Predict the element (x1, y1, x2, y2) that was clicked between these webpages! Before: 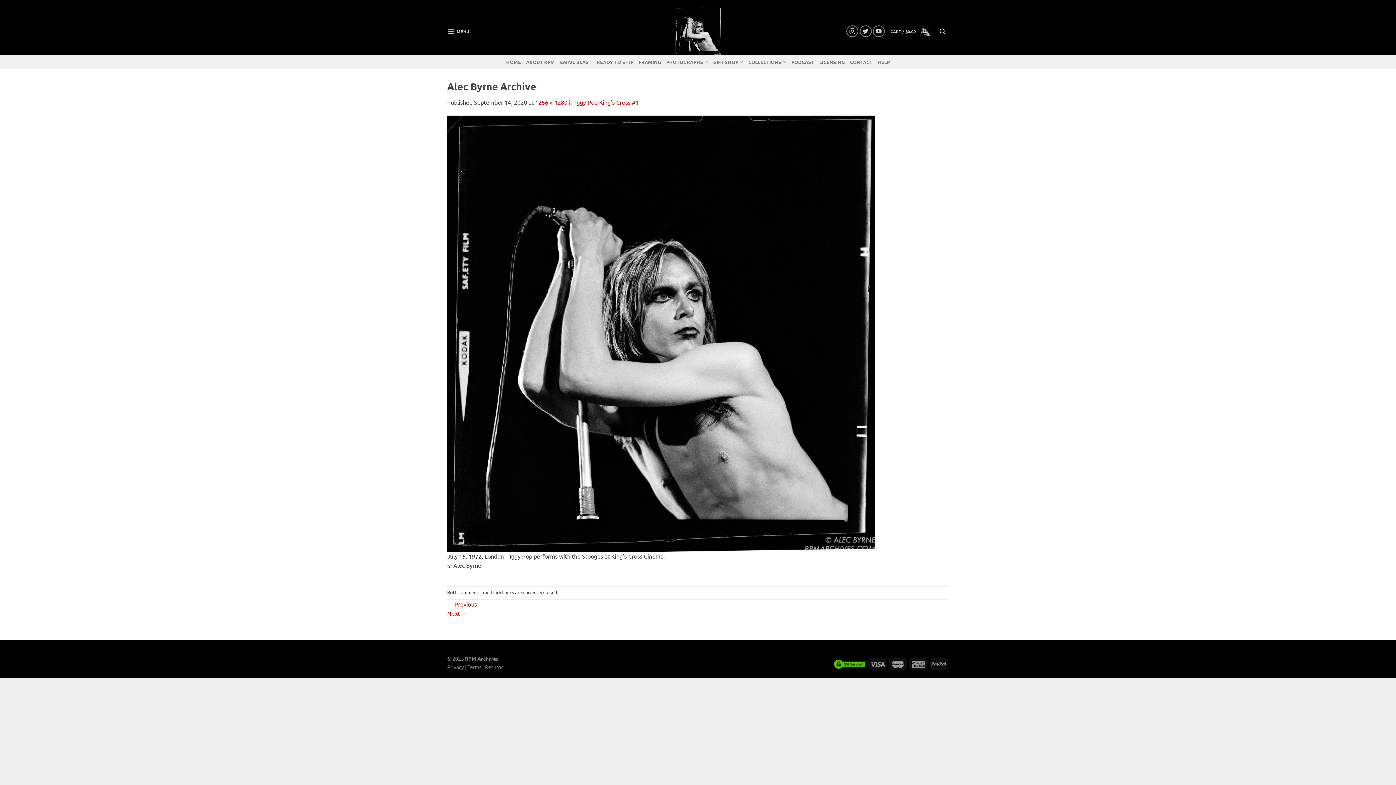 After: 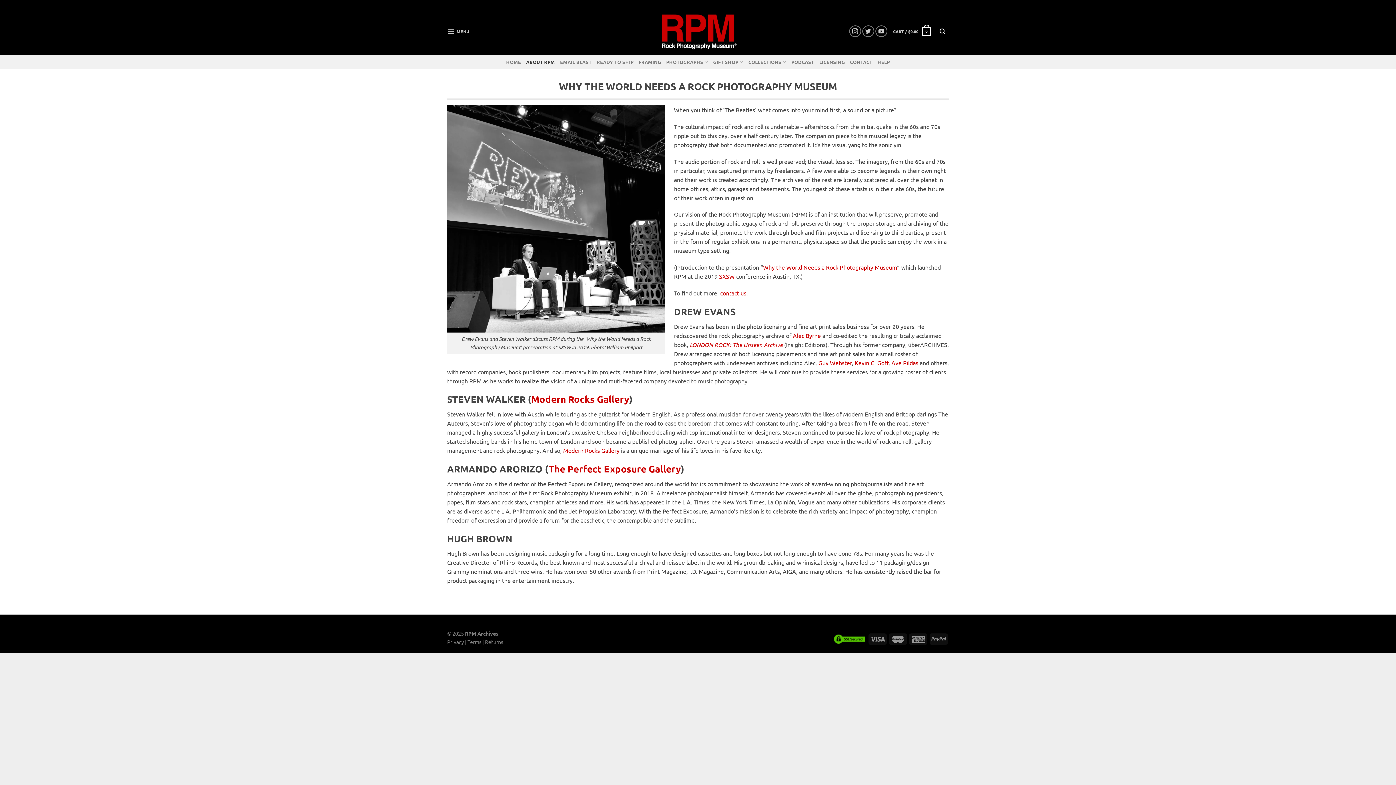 Action: label: ABOUT RPM bbox: (526, 55, 555, 68)